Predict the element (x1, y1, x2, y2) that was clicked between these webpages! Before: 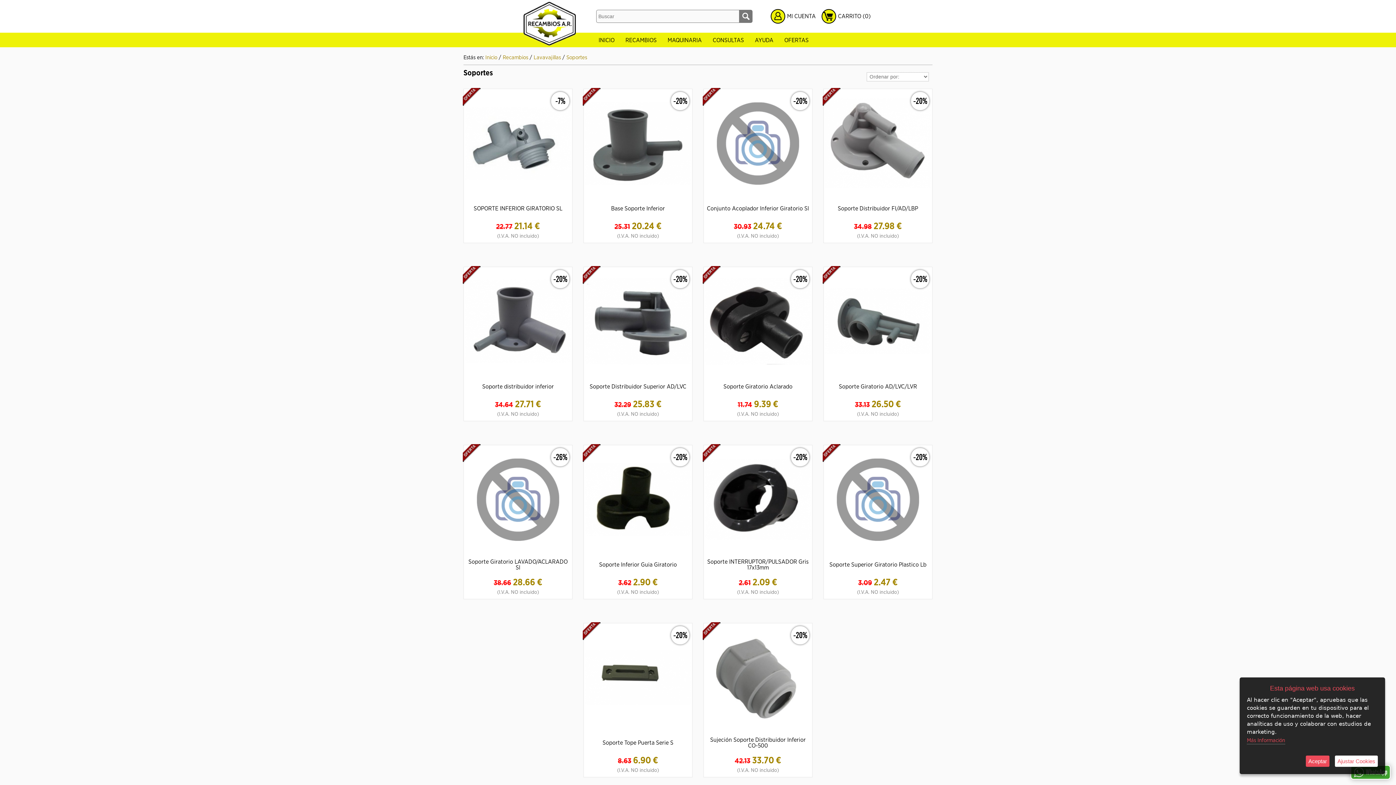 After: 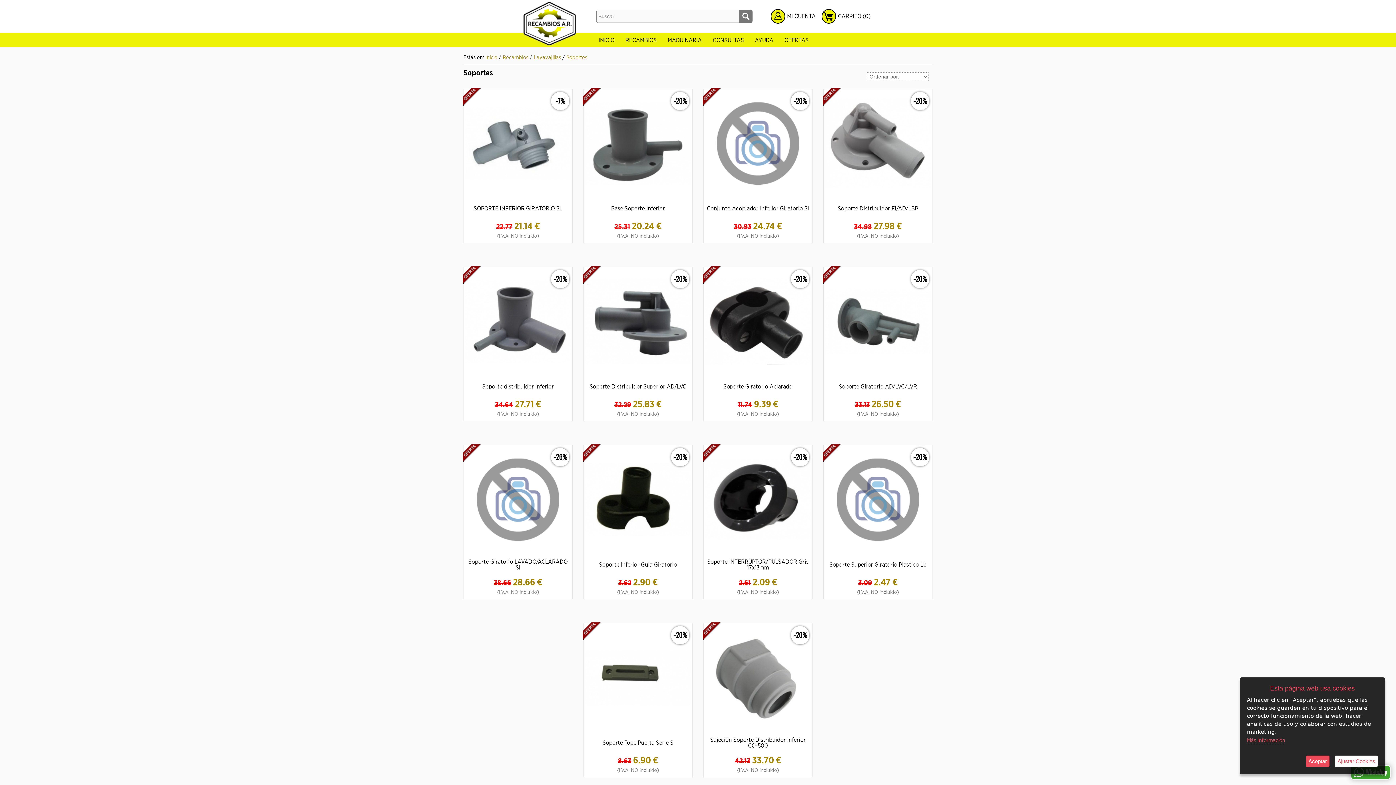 Action: bbox: (566, 54, 587, 60) label: Soportes